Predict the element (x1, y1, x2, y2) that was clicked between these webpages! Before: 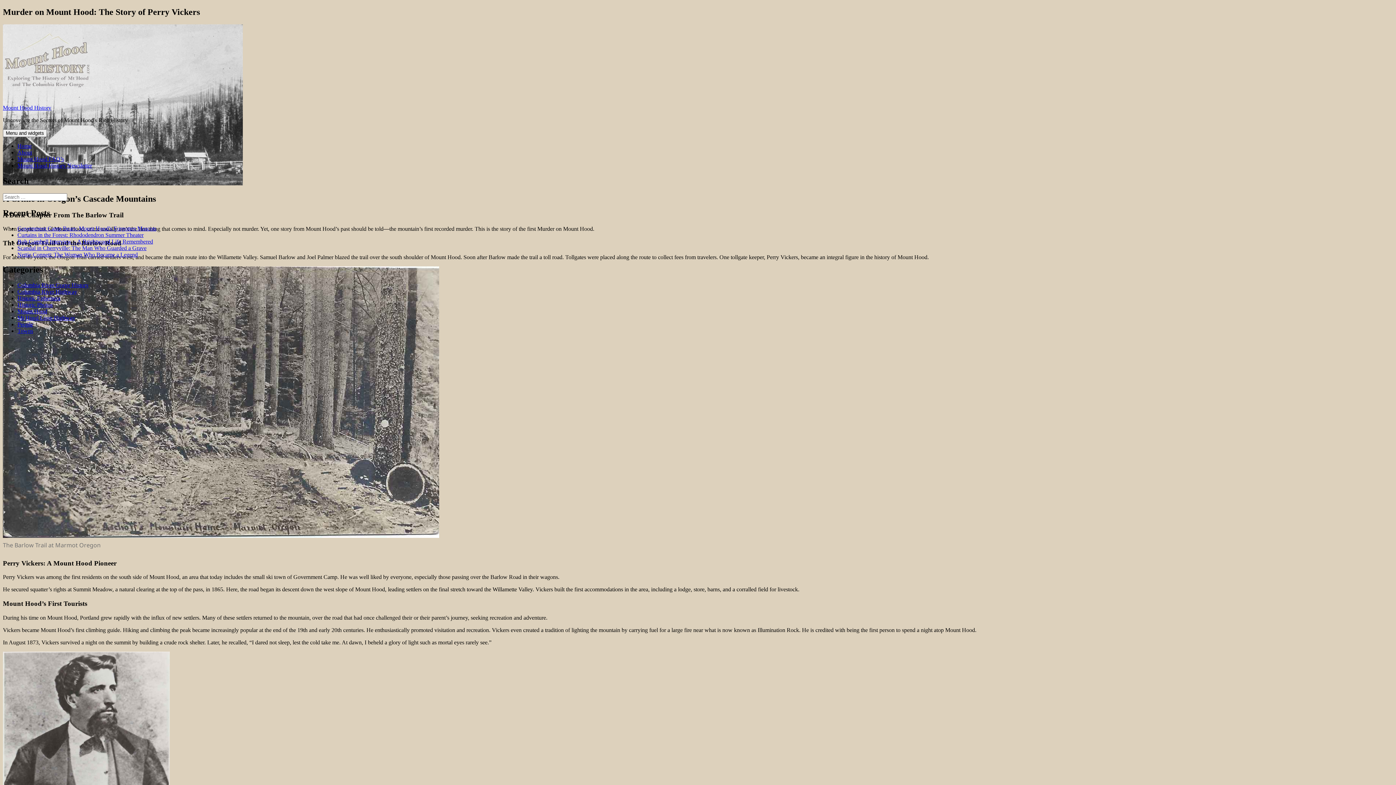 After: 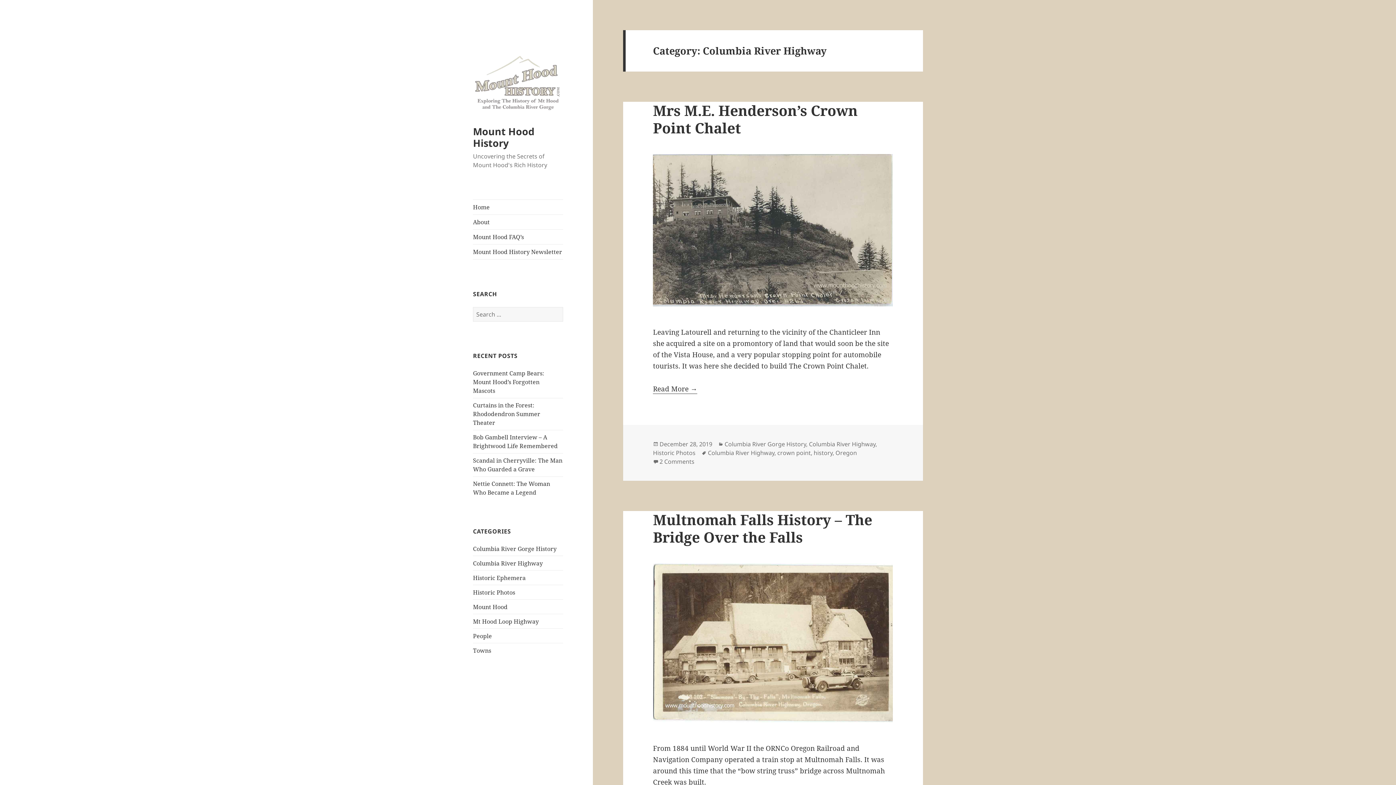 Action: label: Columbia River Highway bbox: (17, 288, 77, 295)